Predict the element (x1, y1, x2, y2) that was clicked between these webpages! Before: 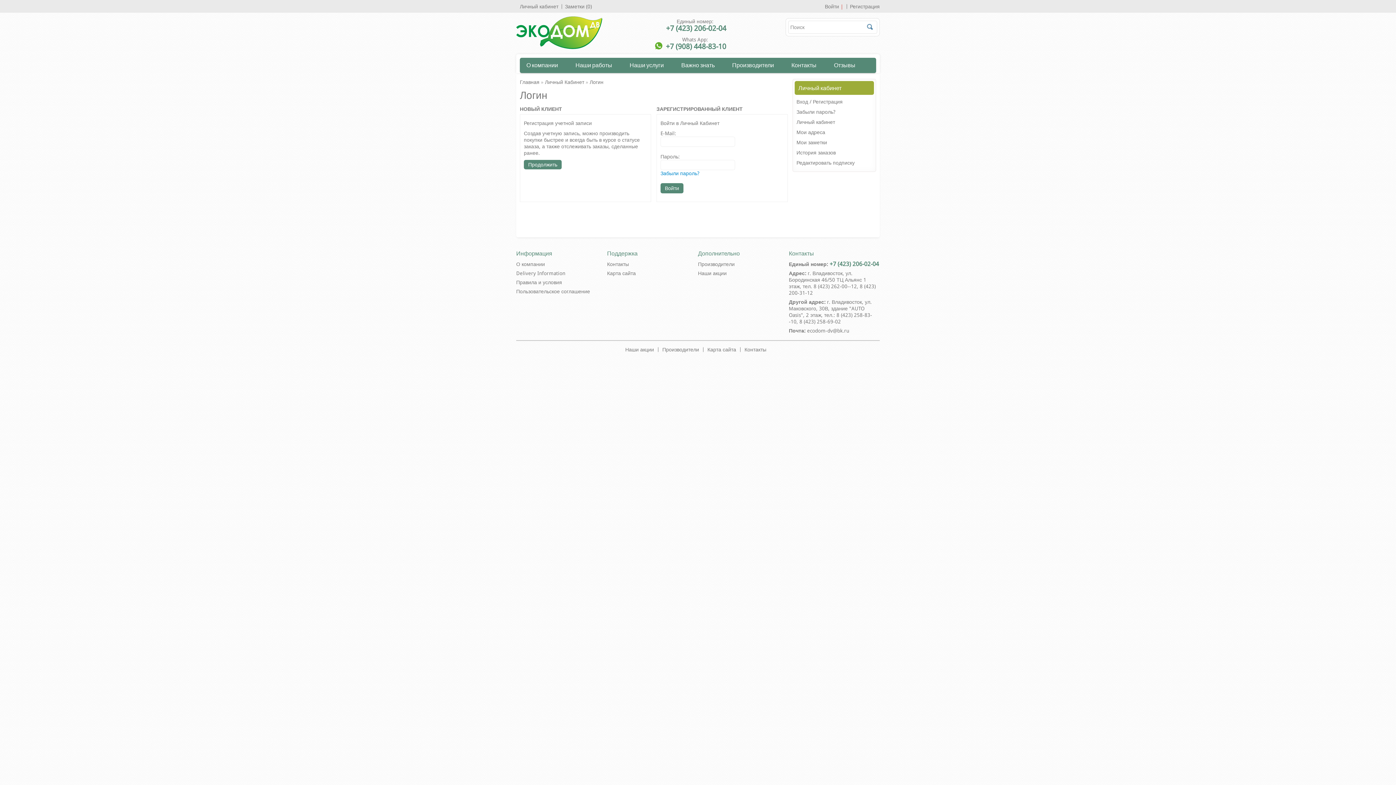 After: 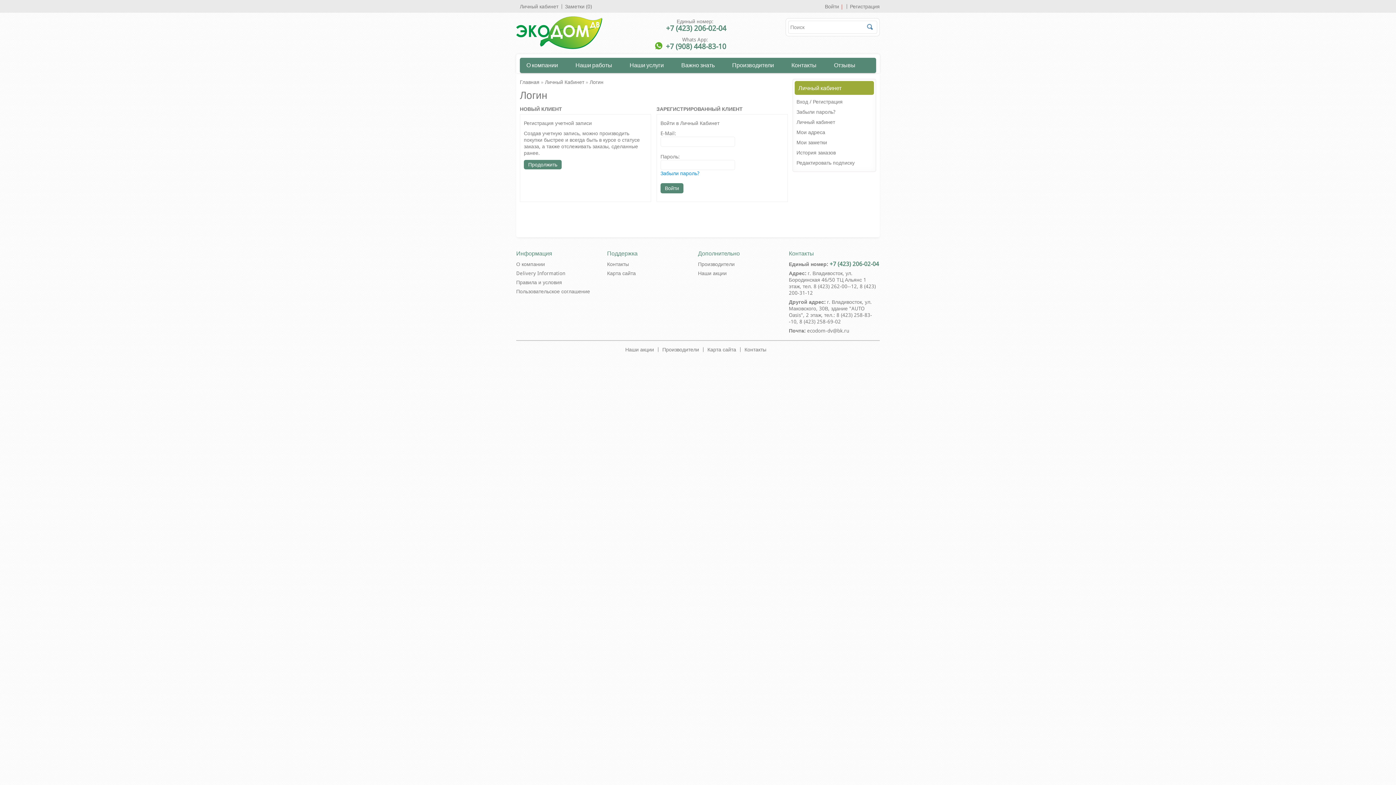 Action: bbox: (796, 160, 854, 165) label: Редактировать подписку